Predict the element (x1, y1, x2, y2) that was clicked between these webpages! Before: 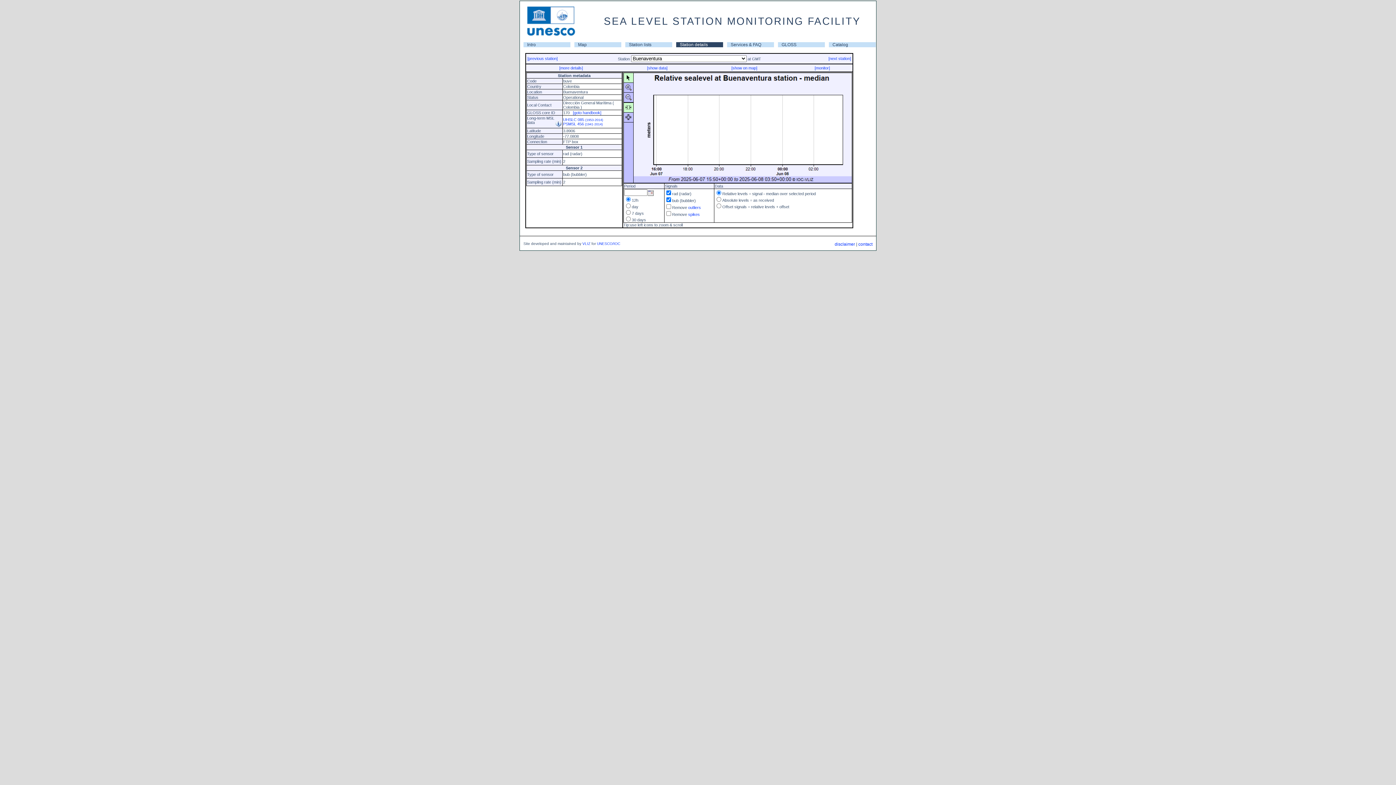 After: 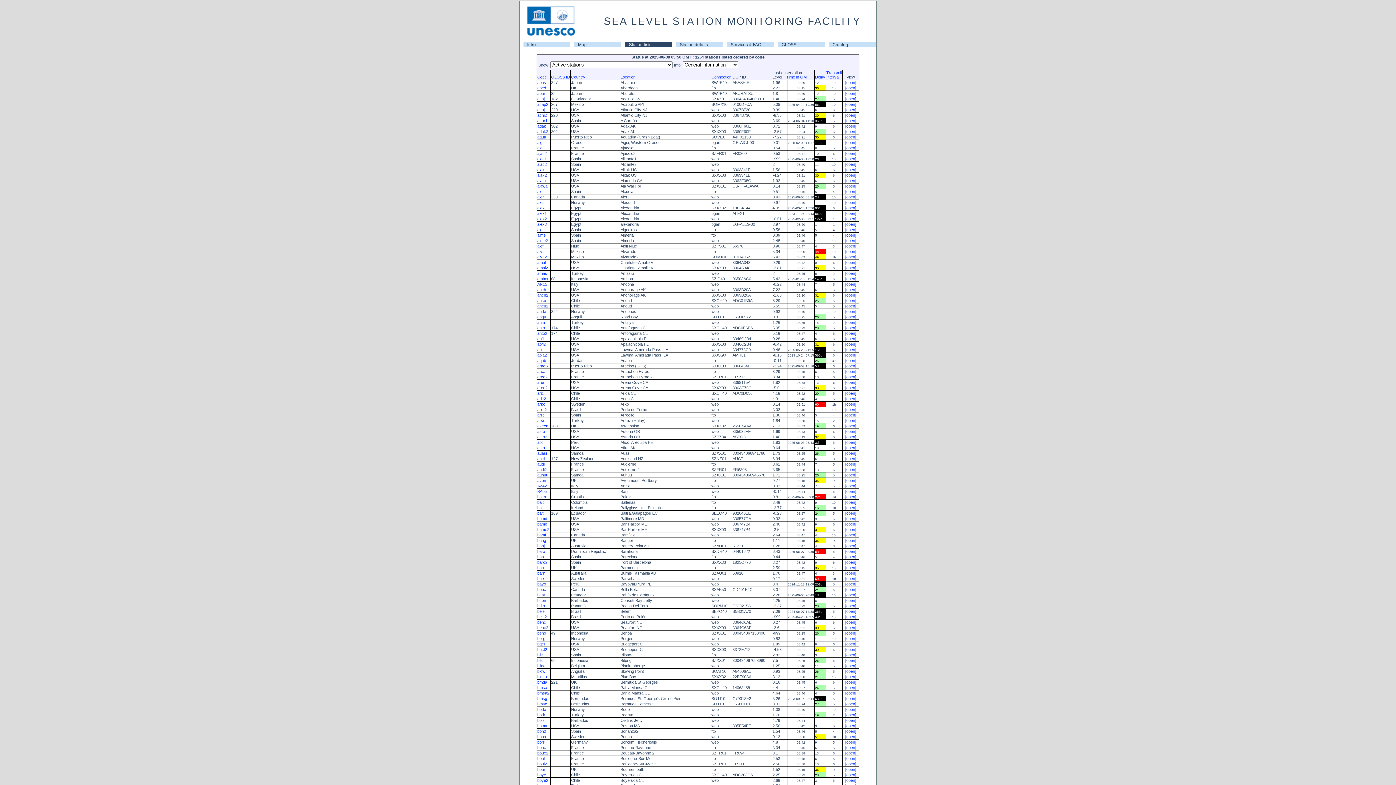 Action: bbox: (625, 42, 672, 47) label: Station lists